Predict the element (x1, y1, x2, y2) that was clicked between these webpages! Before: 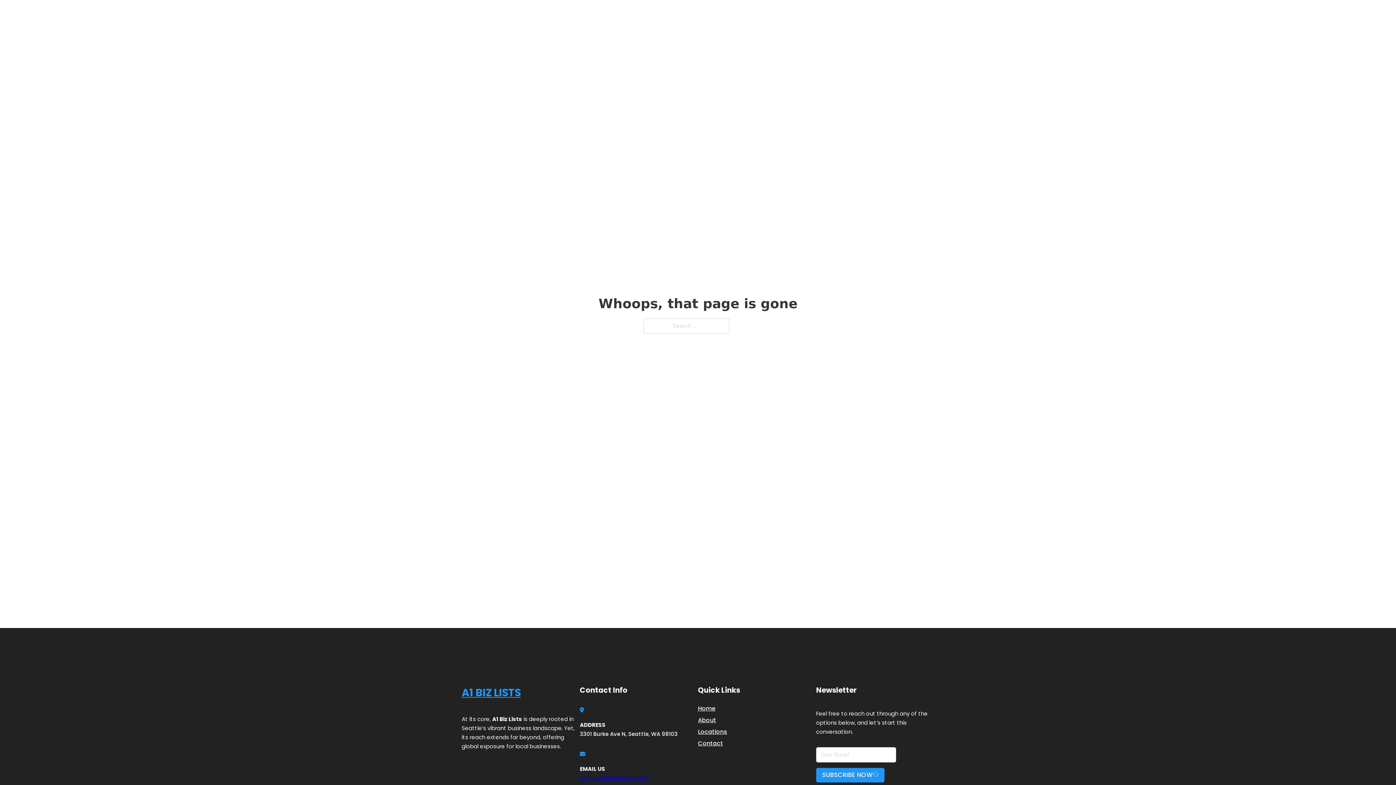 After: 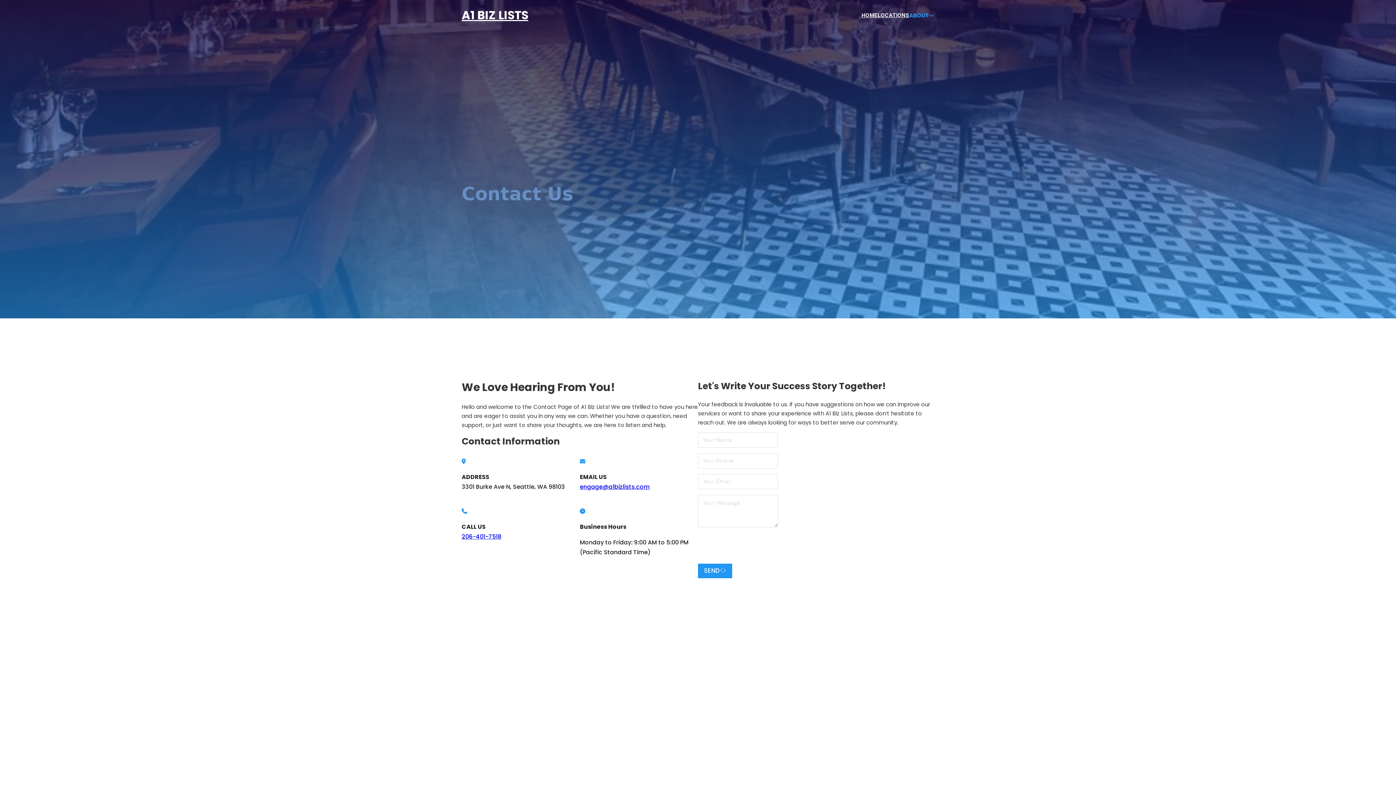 Action: bbox: (698, 738, 723, 748) label: Contact